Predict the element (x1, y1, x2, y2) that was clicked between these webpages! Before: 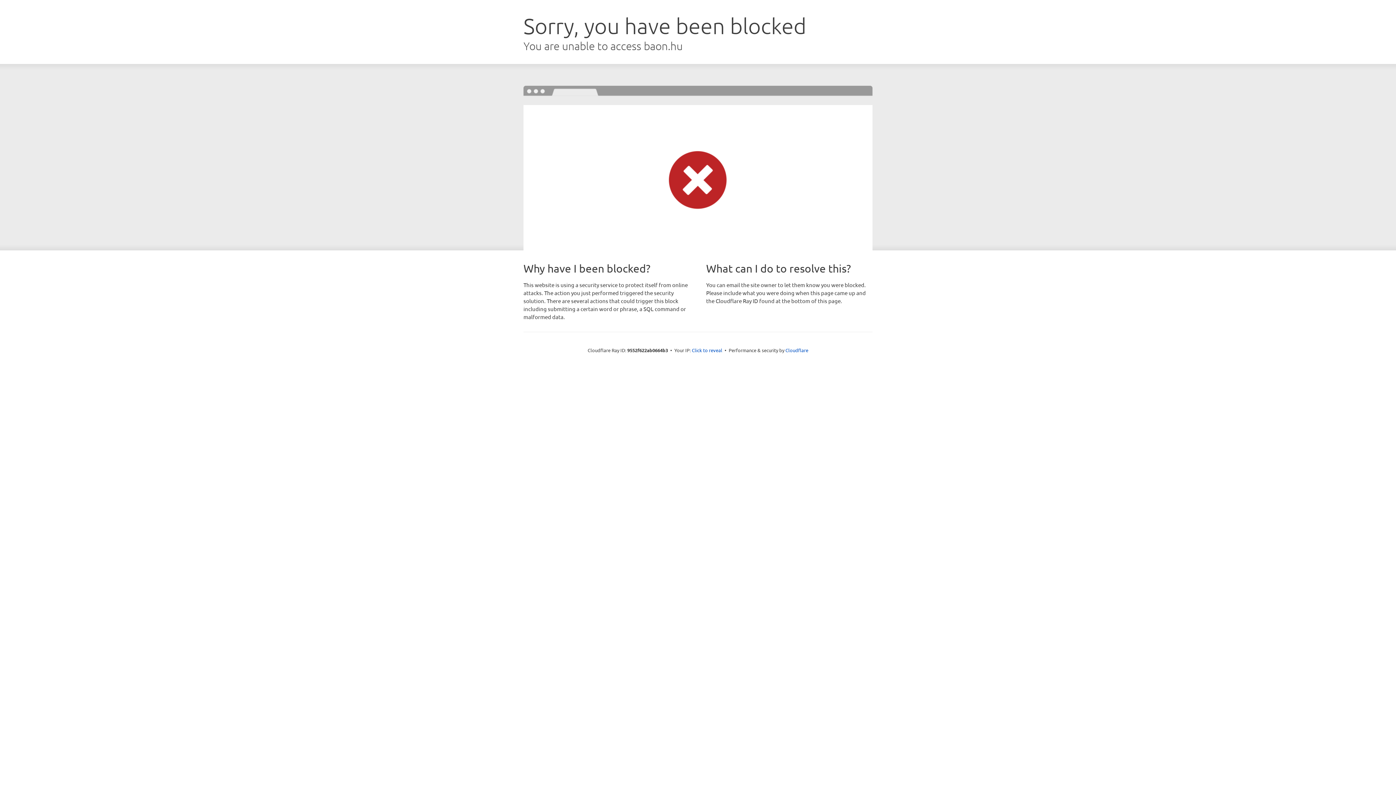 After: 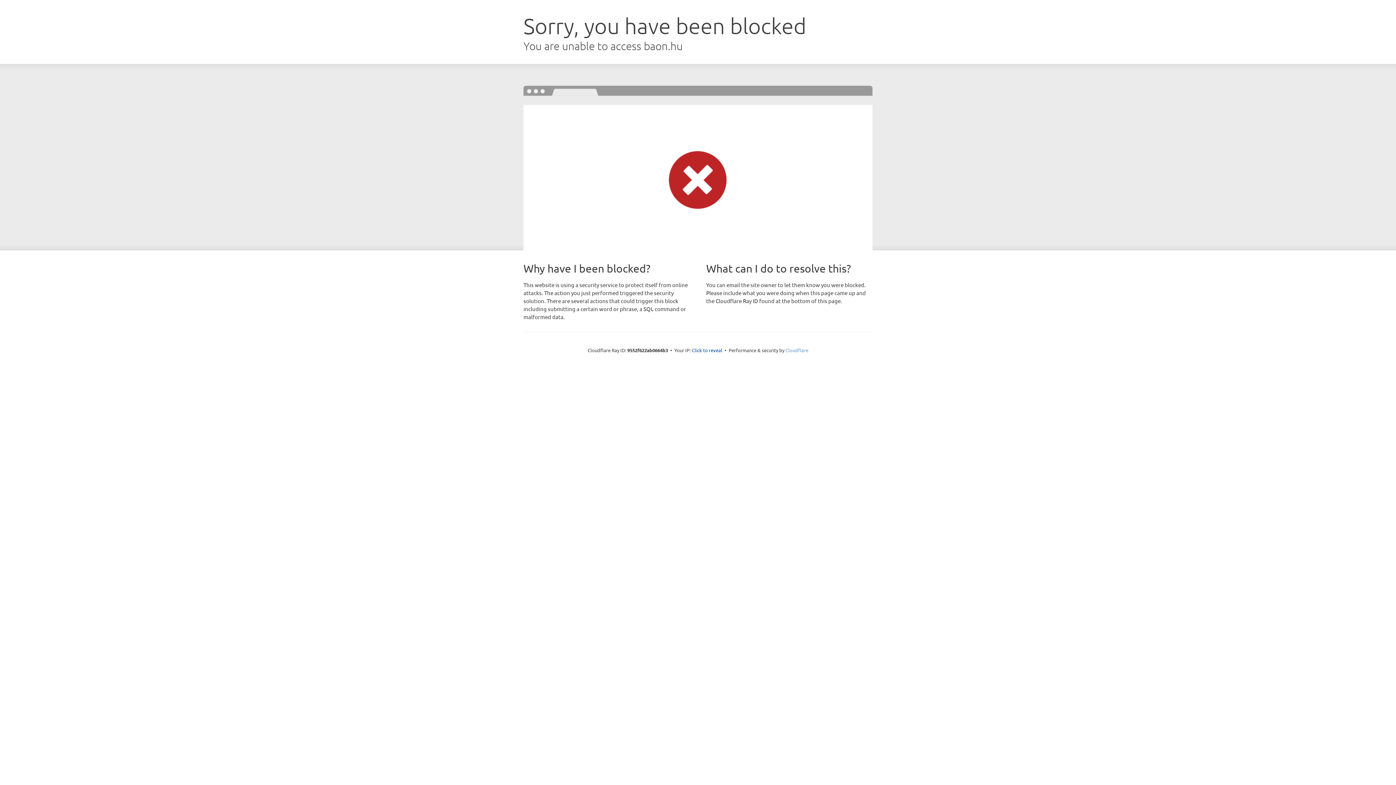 Action: label: Cloudflare bbox: (785, 347, 808, 353)